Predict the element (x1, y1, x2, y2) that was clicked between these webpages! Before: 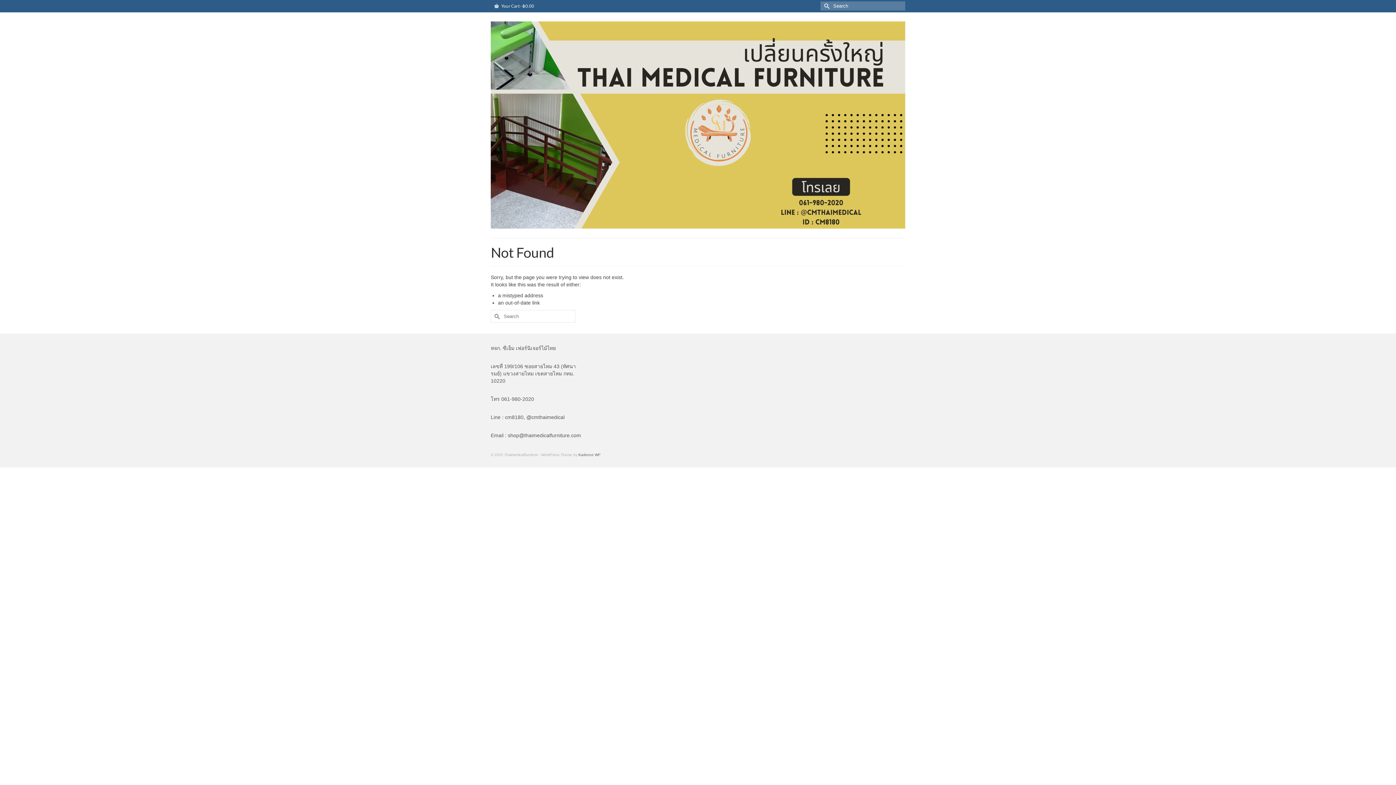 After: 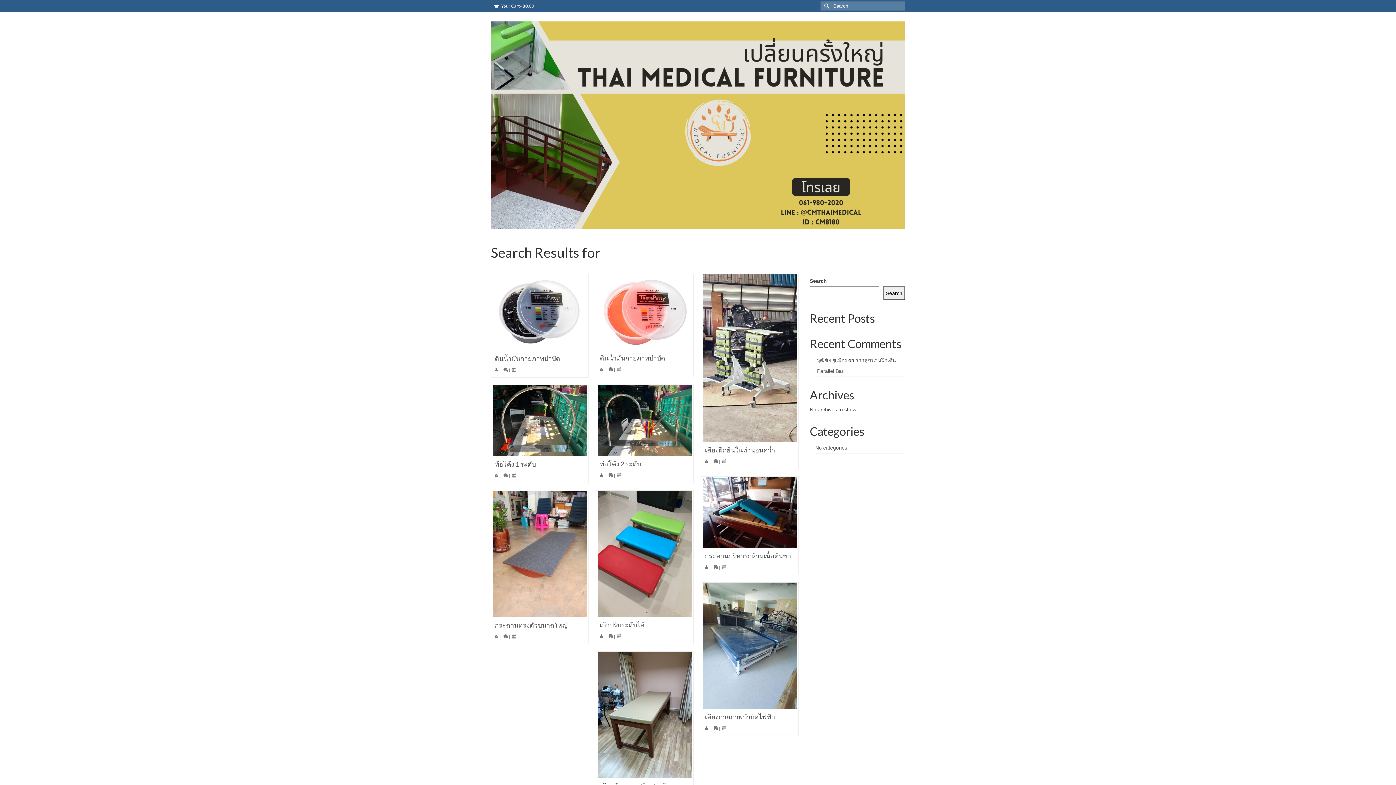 Action: bbox: (820, 1, 831, 10) label: Submit Search